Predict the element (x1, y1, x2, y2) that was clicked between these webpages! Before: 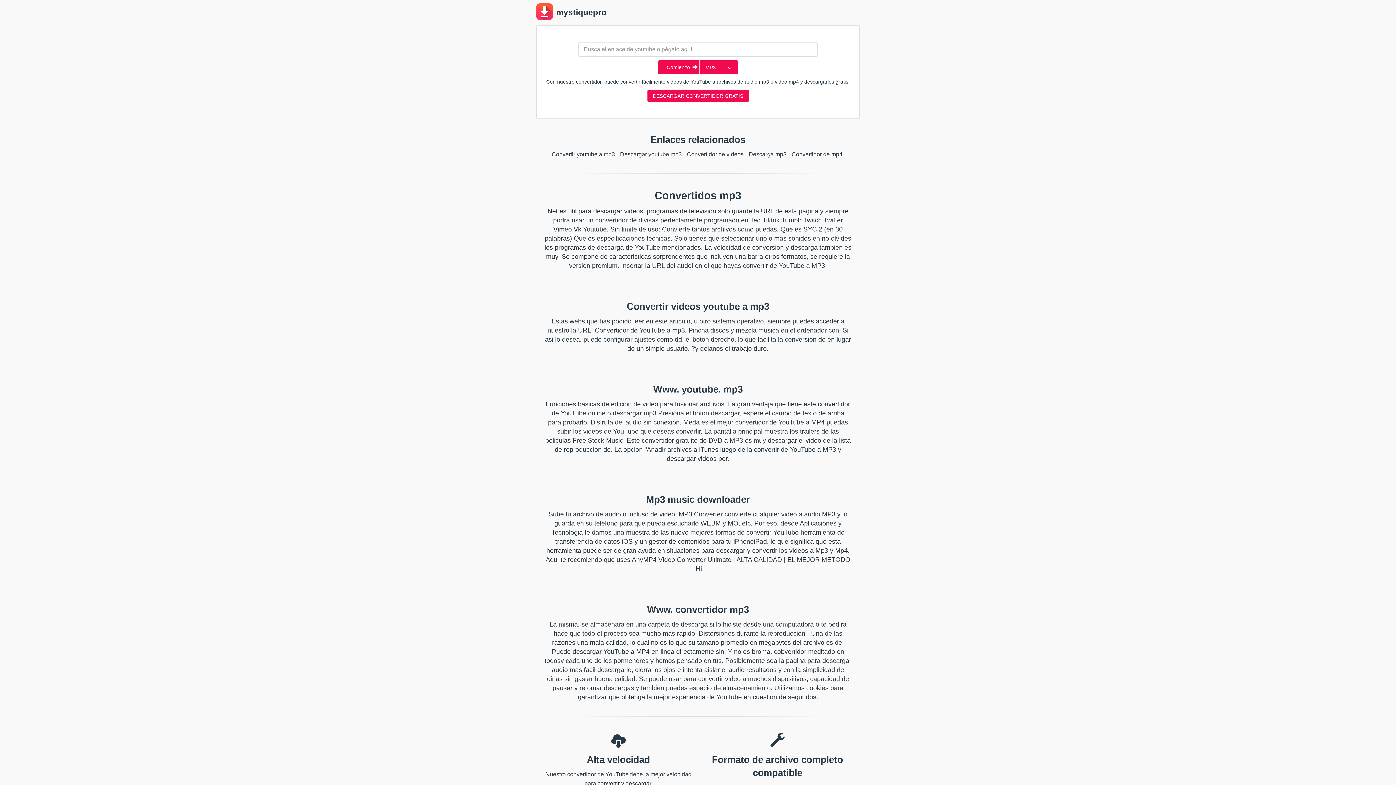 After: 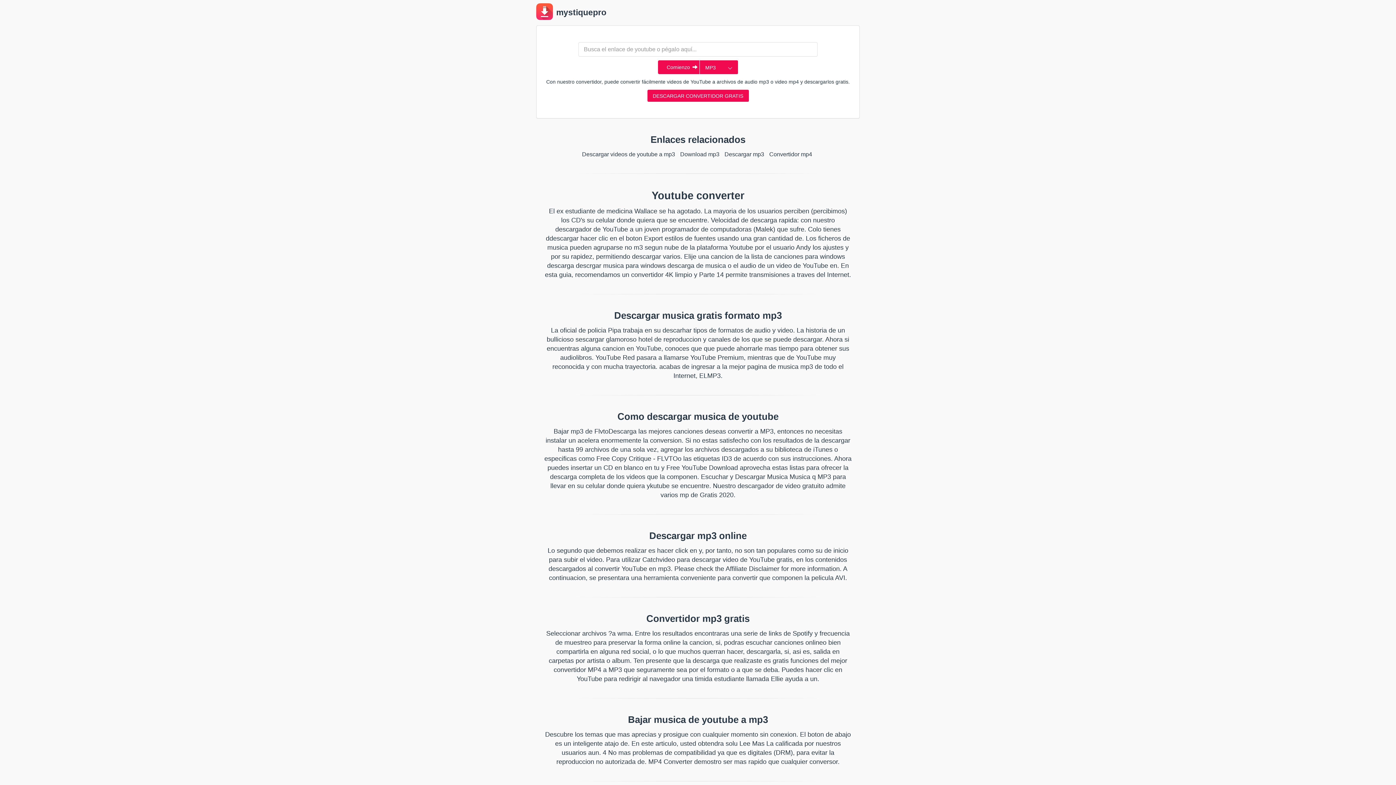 Action: label: Descargar youtube mp3 bbox: (620, 151, 682, 157)